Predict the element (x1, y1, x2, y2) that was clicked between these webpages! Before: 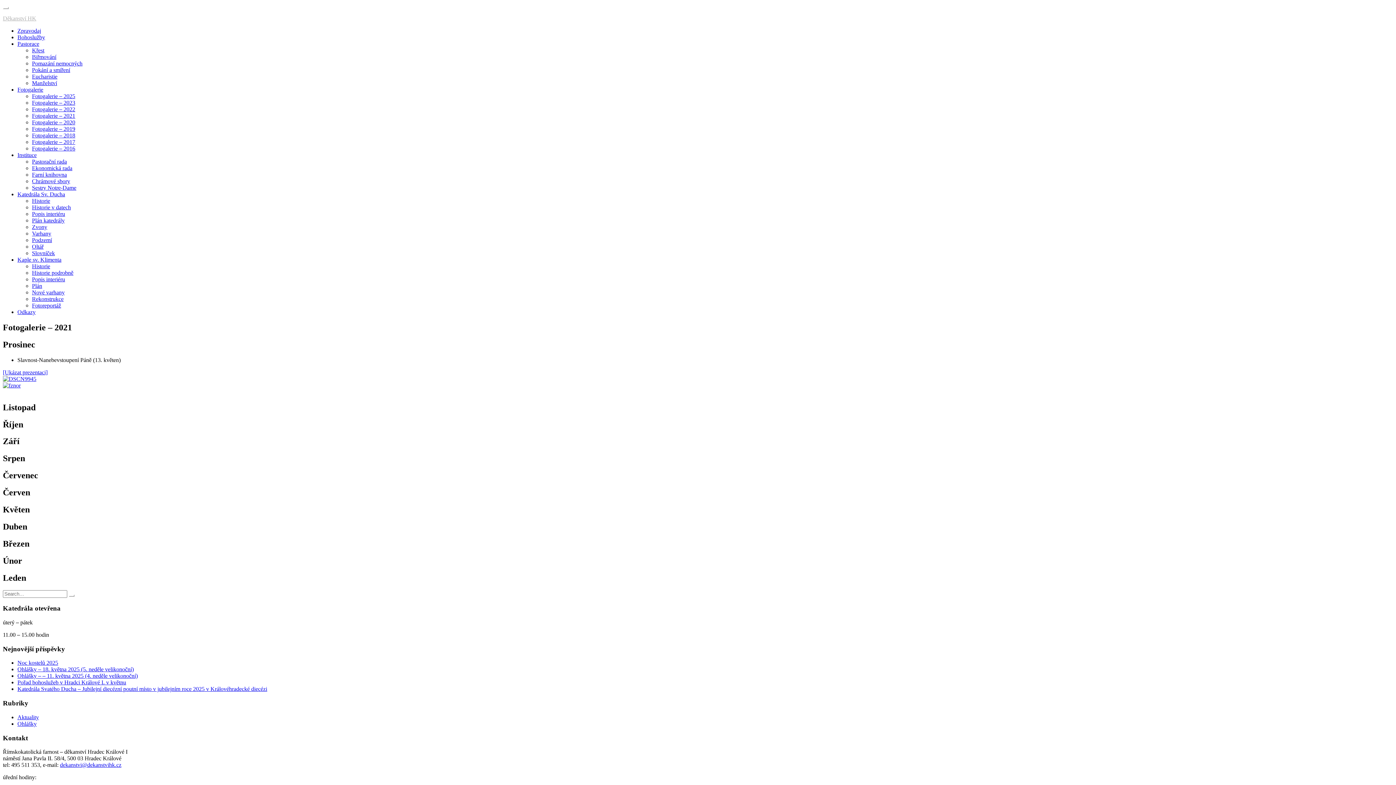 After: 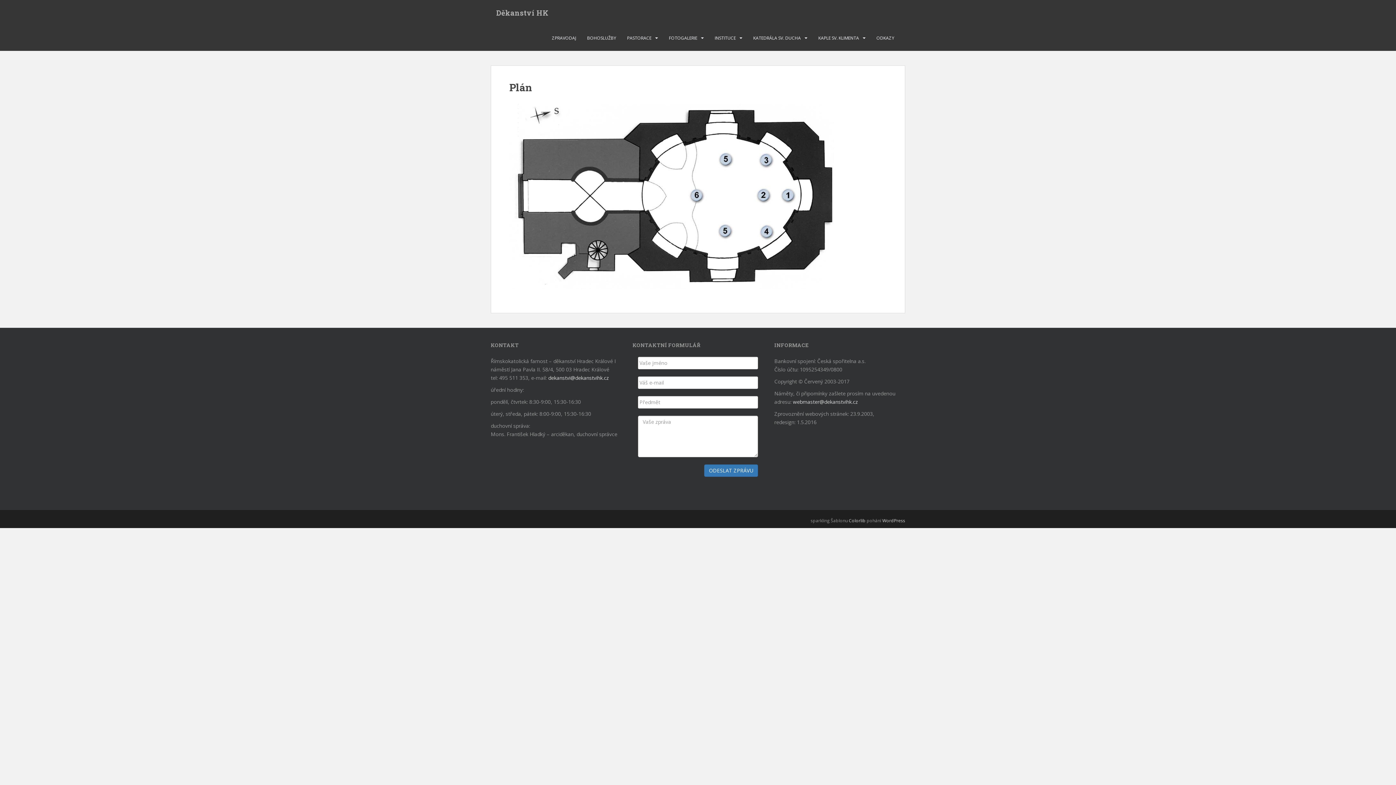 Action: bbox: (32, 282, 42, 289) label: Plán